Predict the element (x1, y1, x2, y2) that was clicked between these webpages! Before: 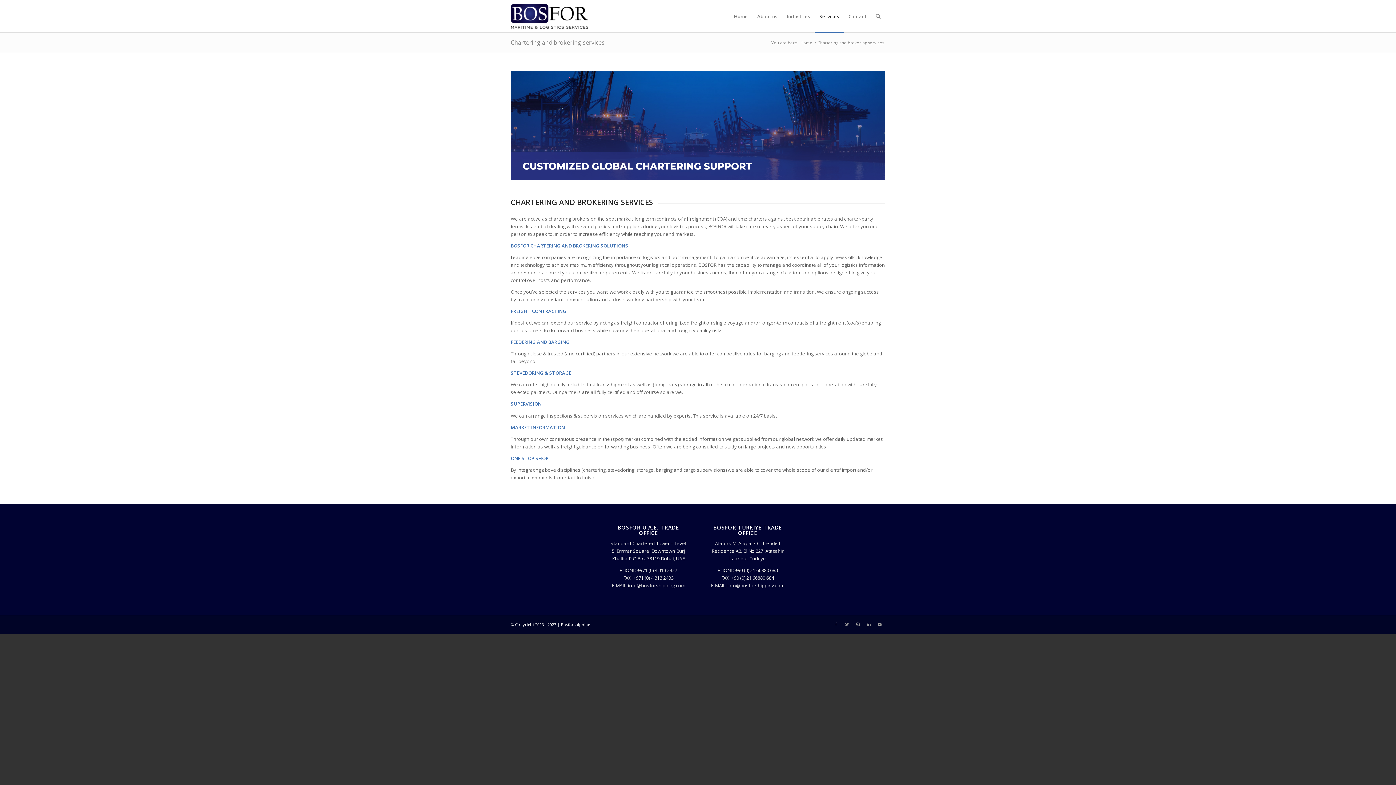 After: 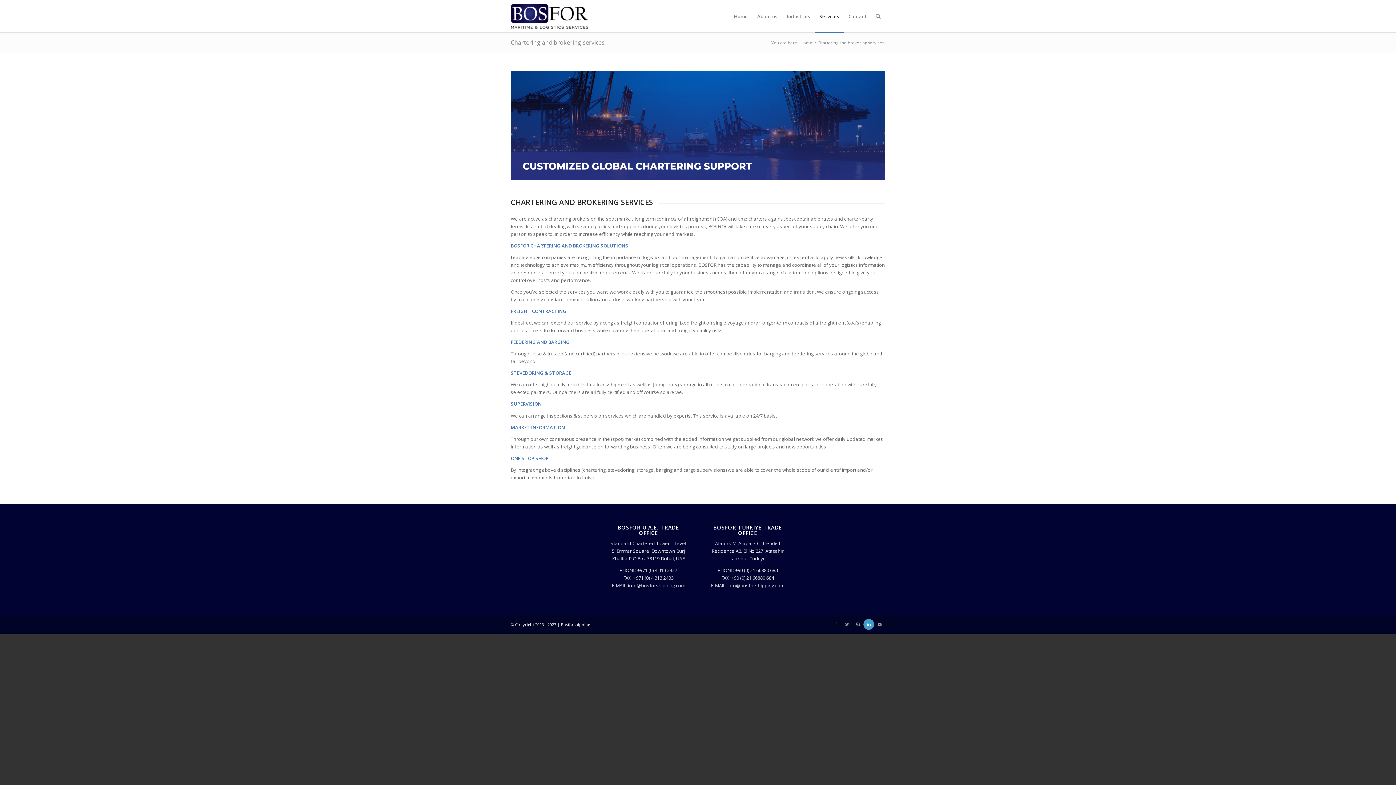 Action: label: Link to LinkedIn bbox: (863, 619, 874, 630)